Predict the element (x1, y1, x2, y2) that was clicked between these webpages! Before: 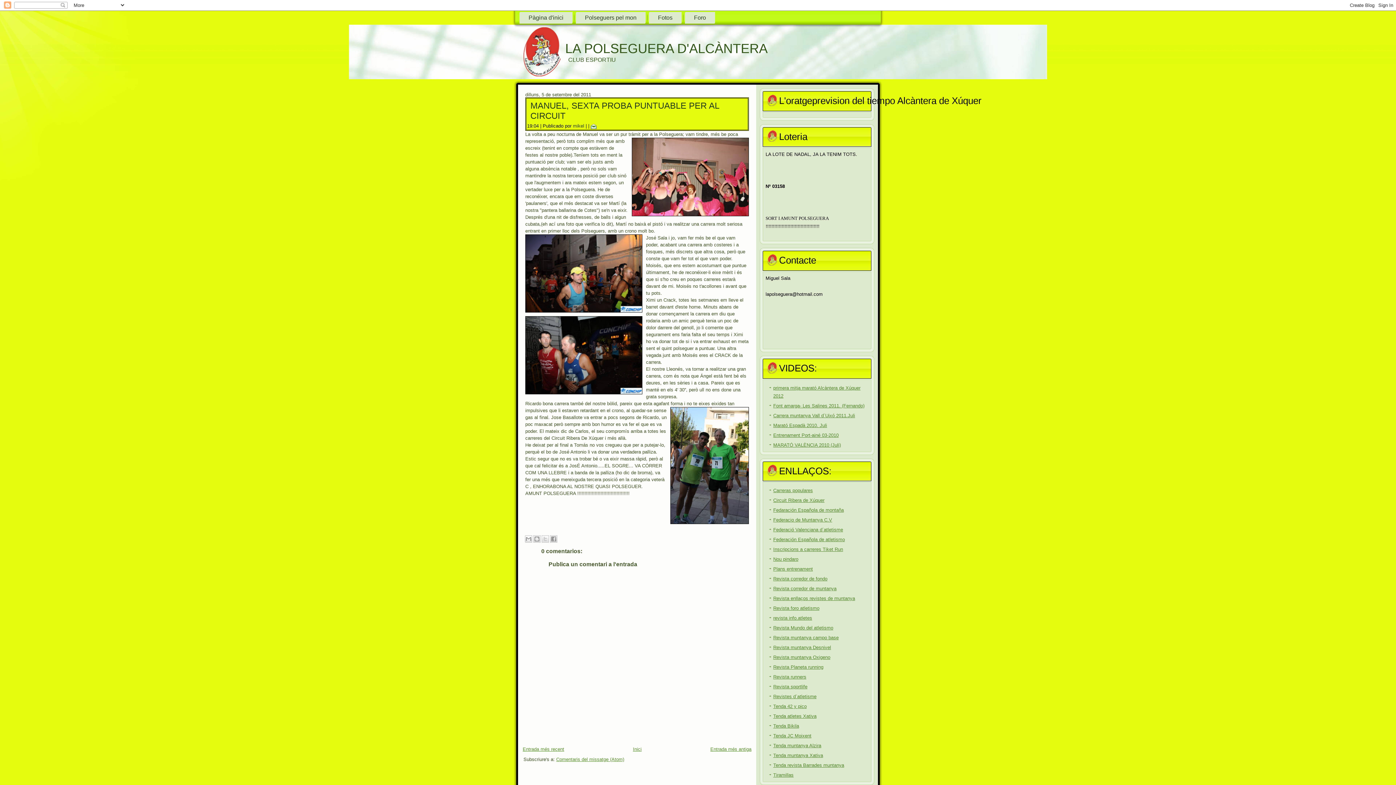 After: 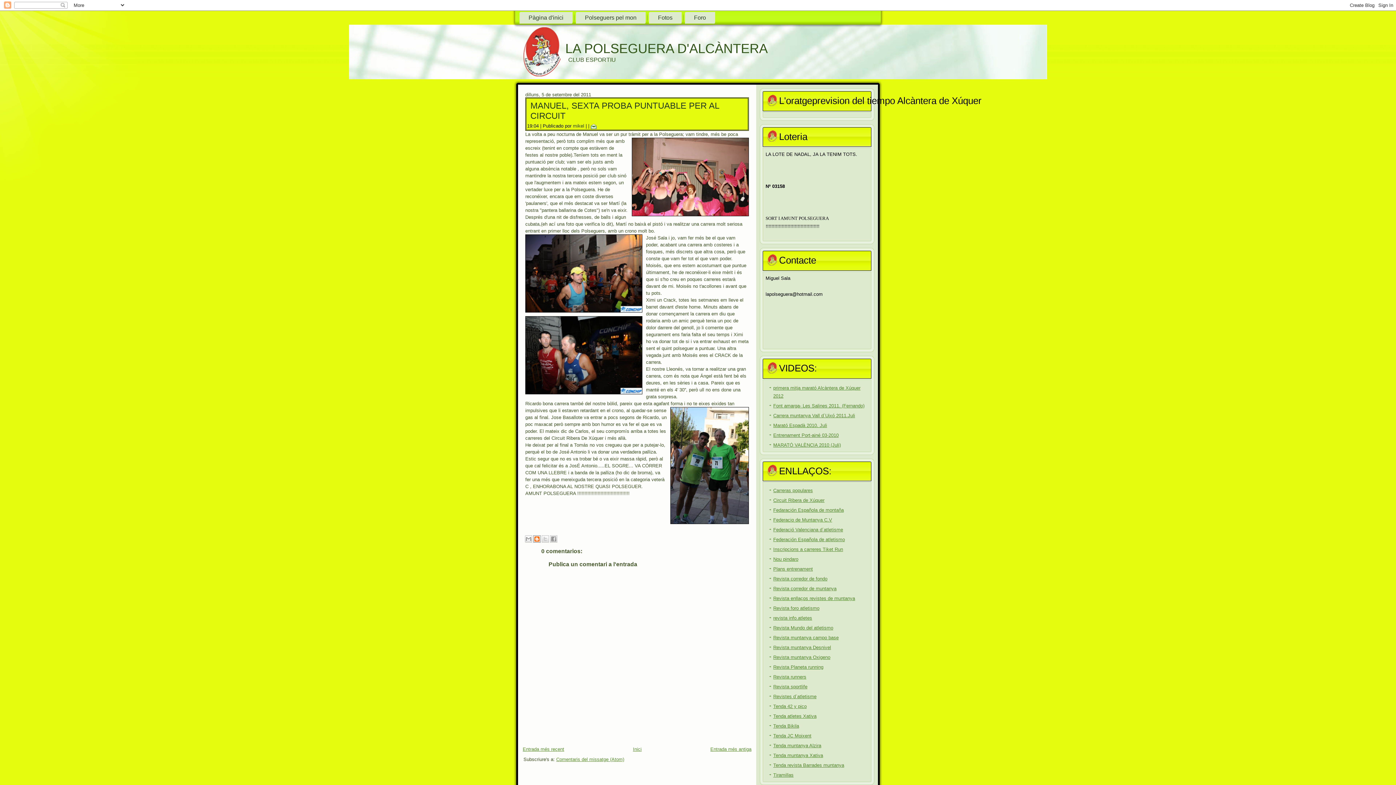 Action: label: BlogThis! bbox: (533, 535, 540, 542)